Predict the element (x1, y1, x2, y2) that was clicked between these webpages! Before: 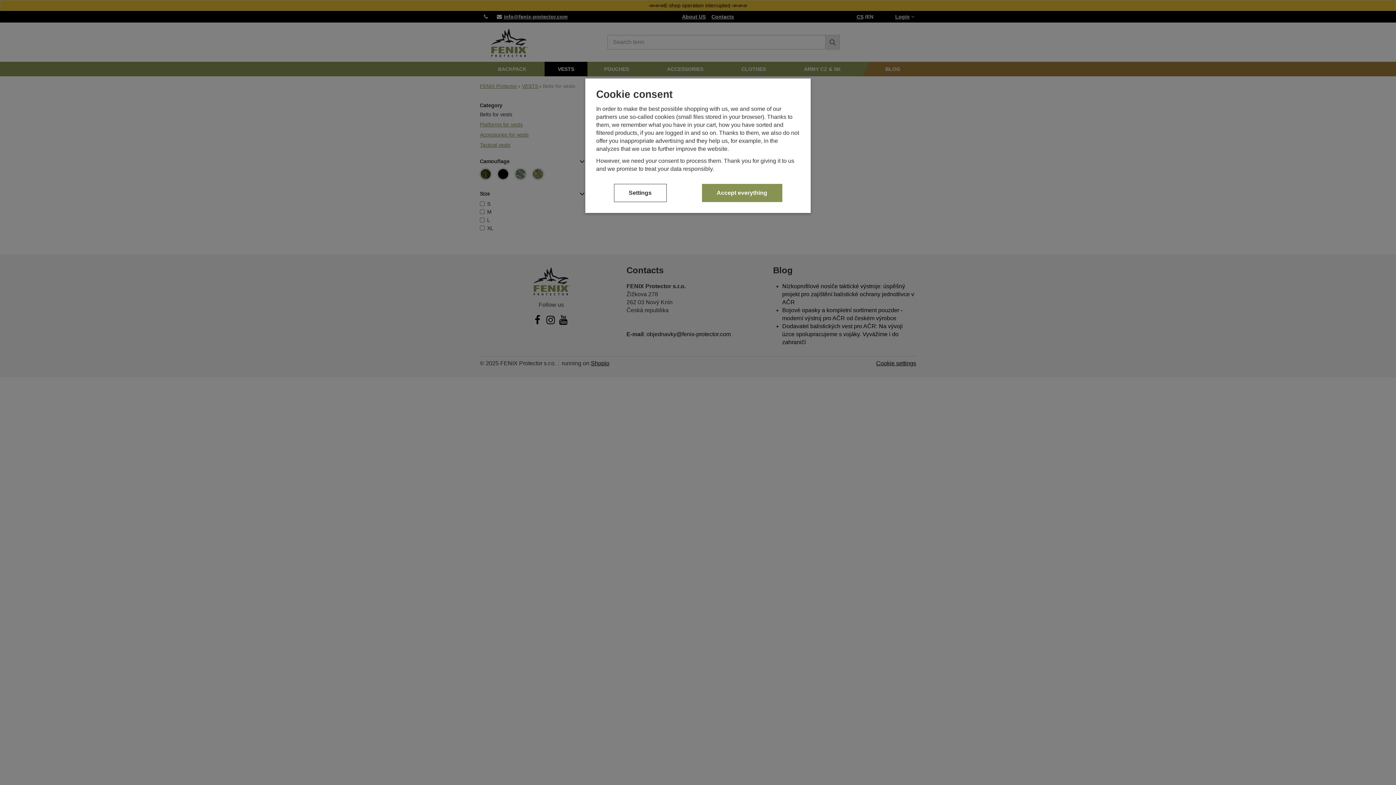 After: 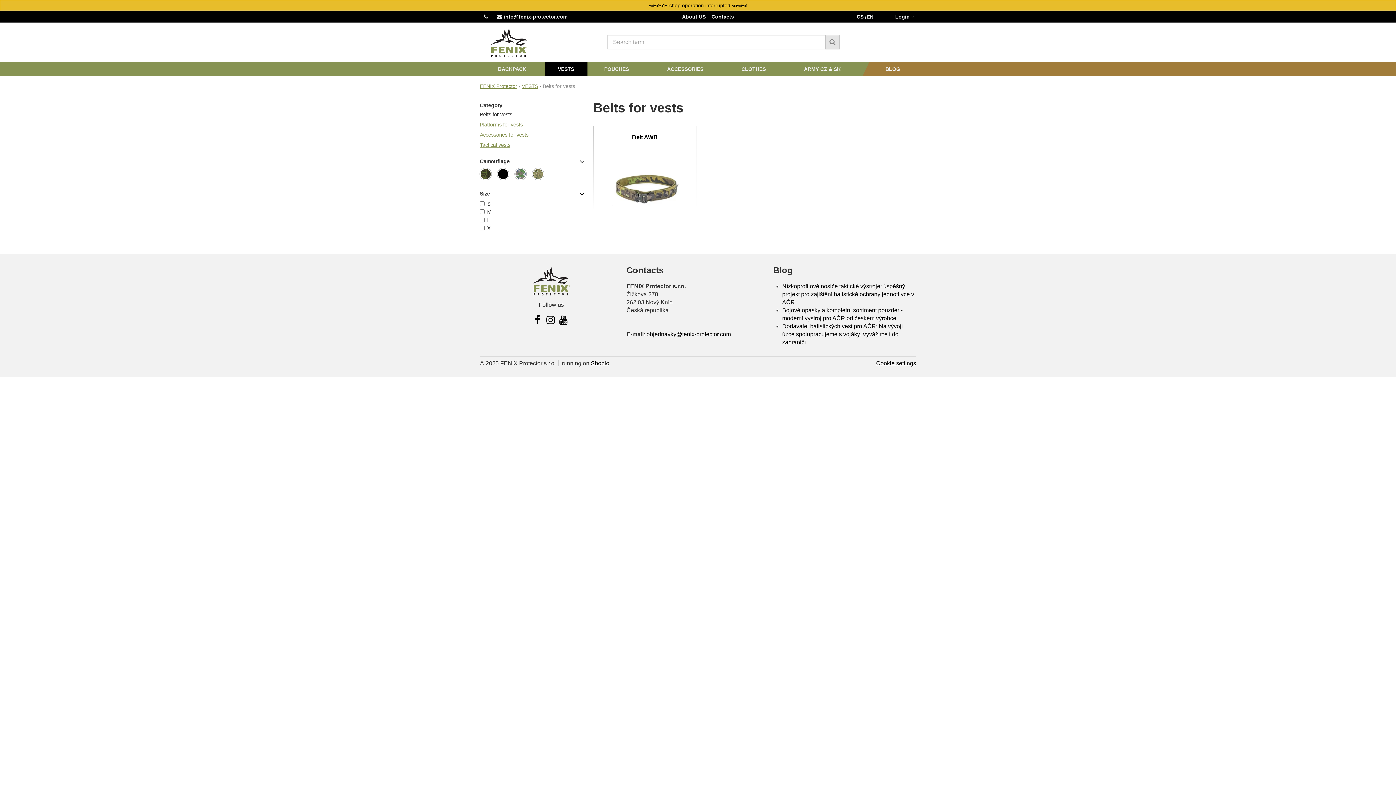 Action: bbox: (702, 183, 782, 202) label: Accept everything